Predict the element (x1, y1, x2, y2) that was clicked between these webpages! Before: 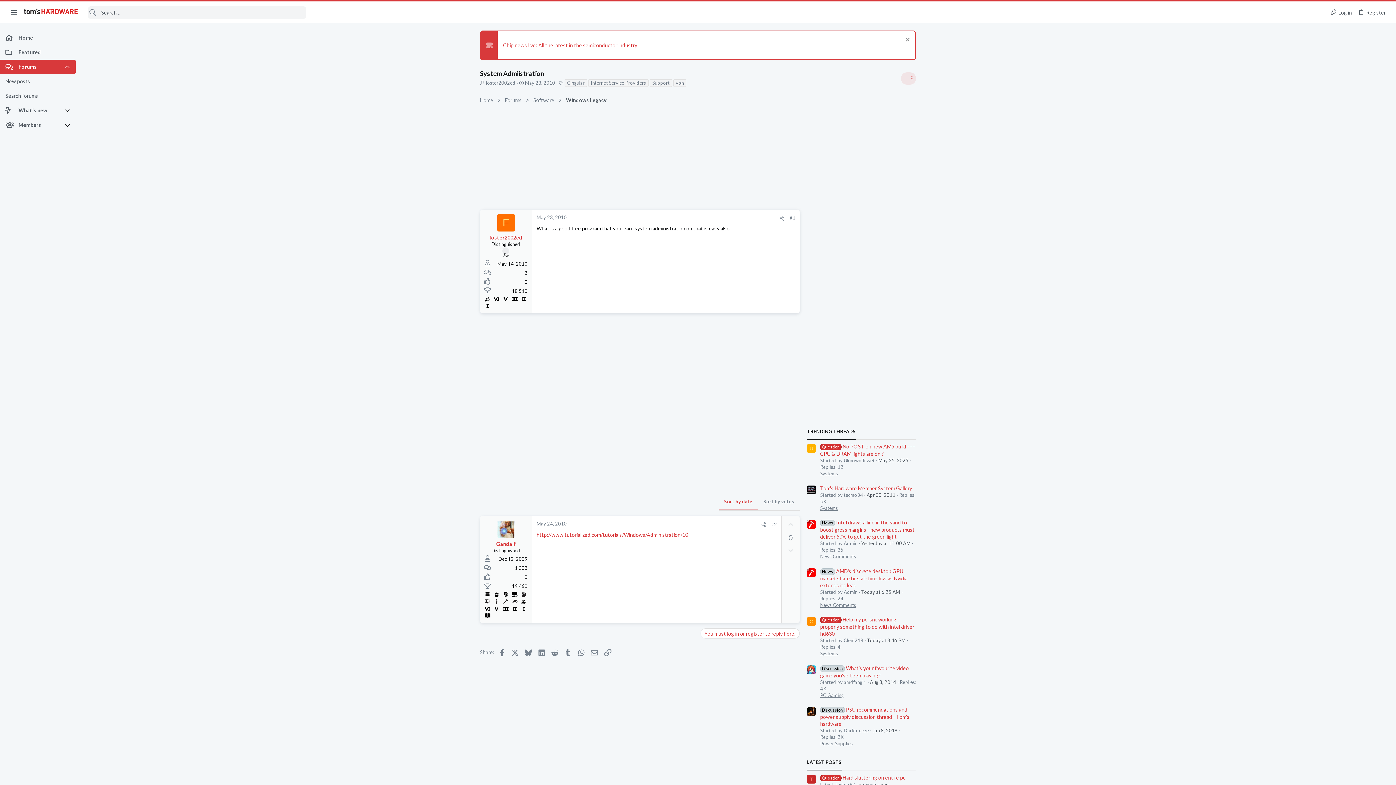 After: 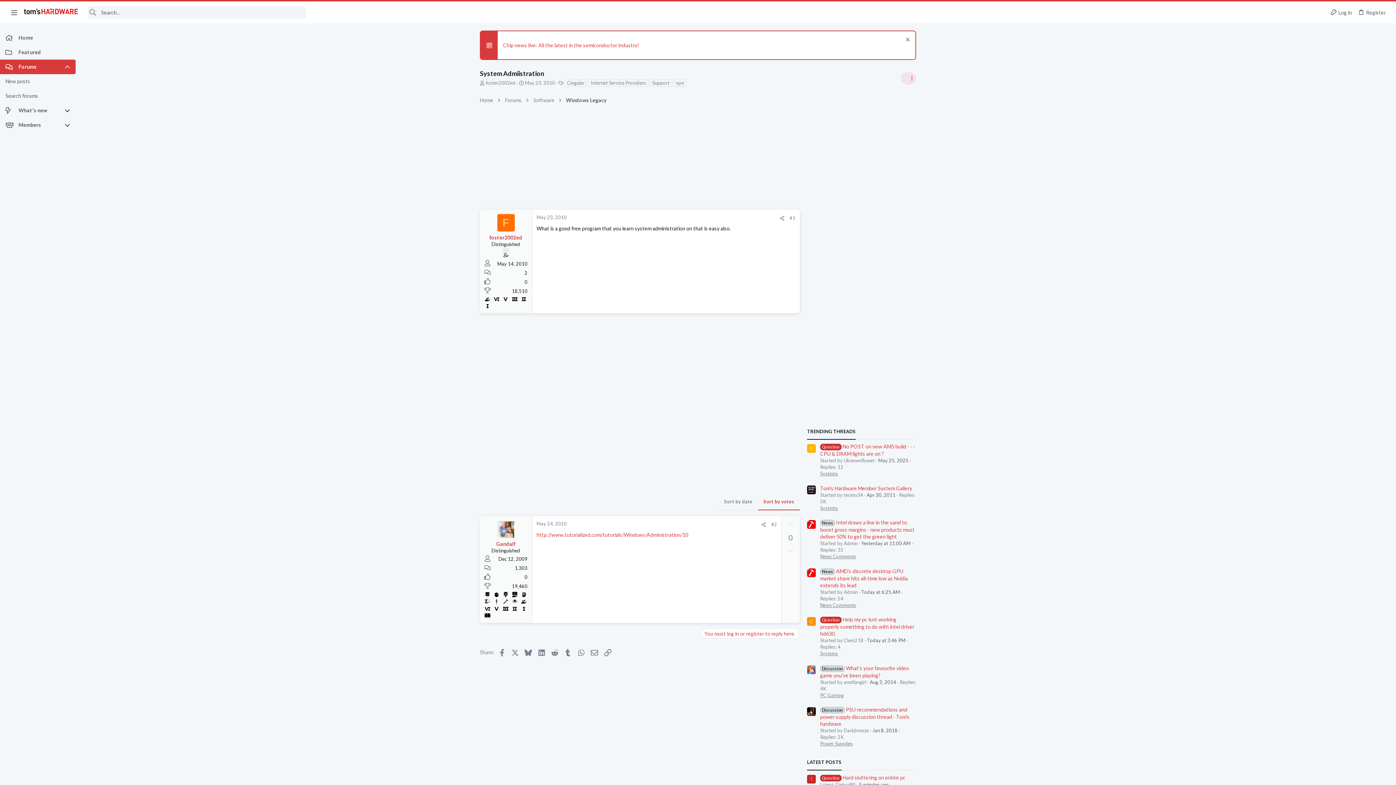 Action: label: Sort by votes bbox: (758, 493, 800, 510)